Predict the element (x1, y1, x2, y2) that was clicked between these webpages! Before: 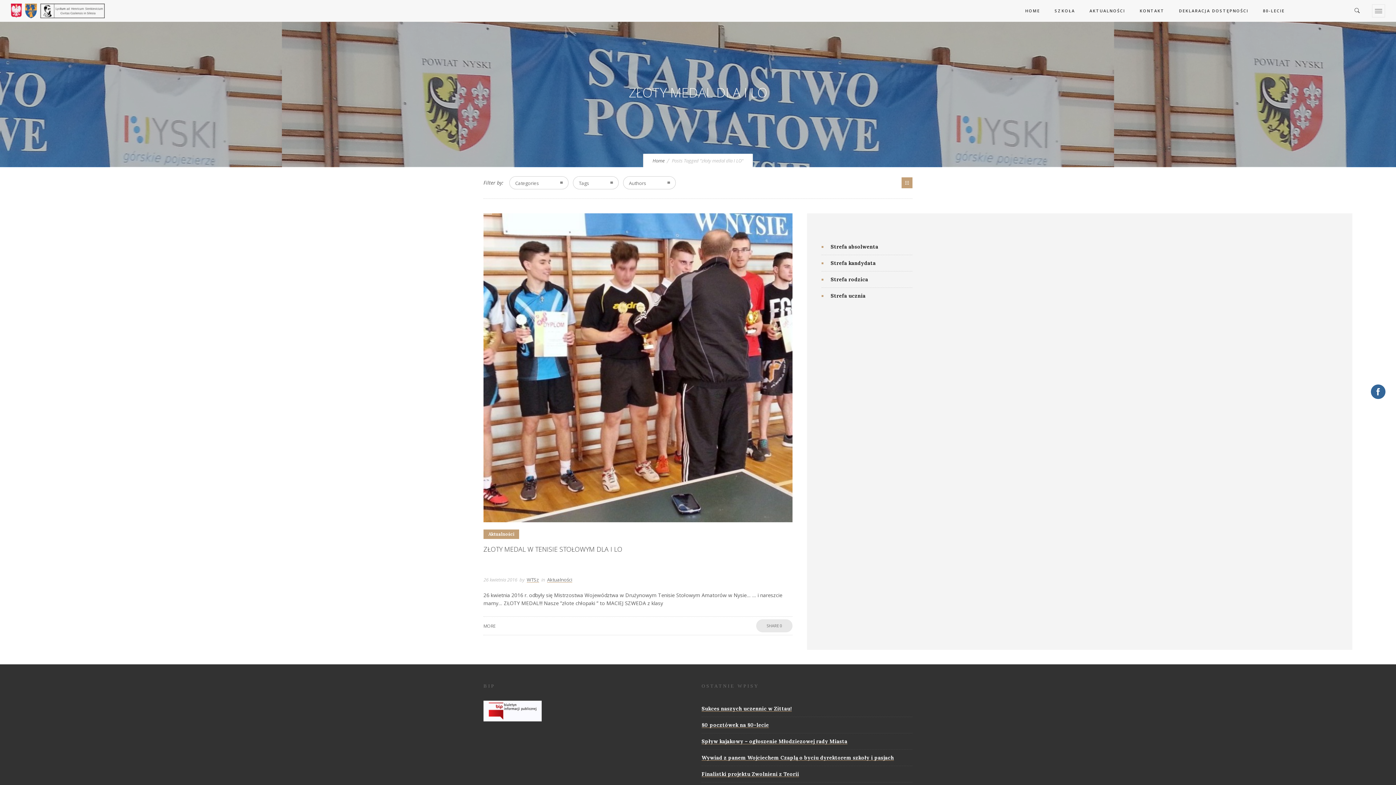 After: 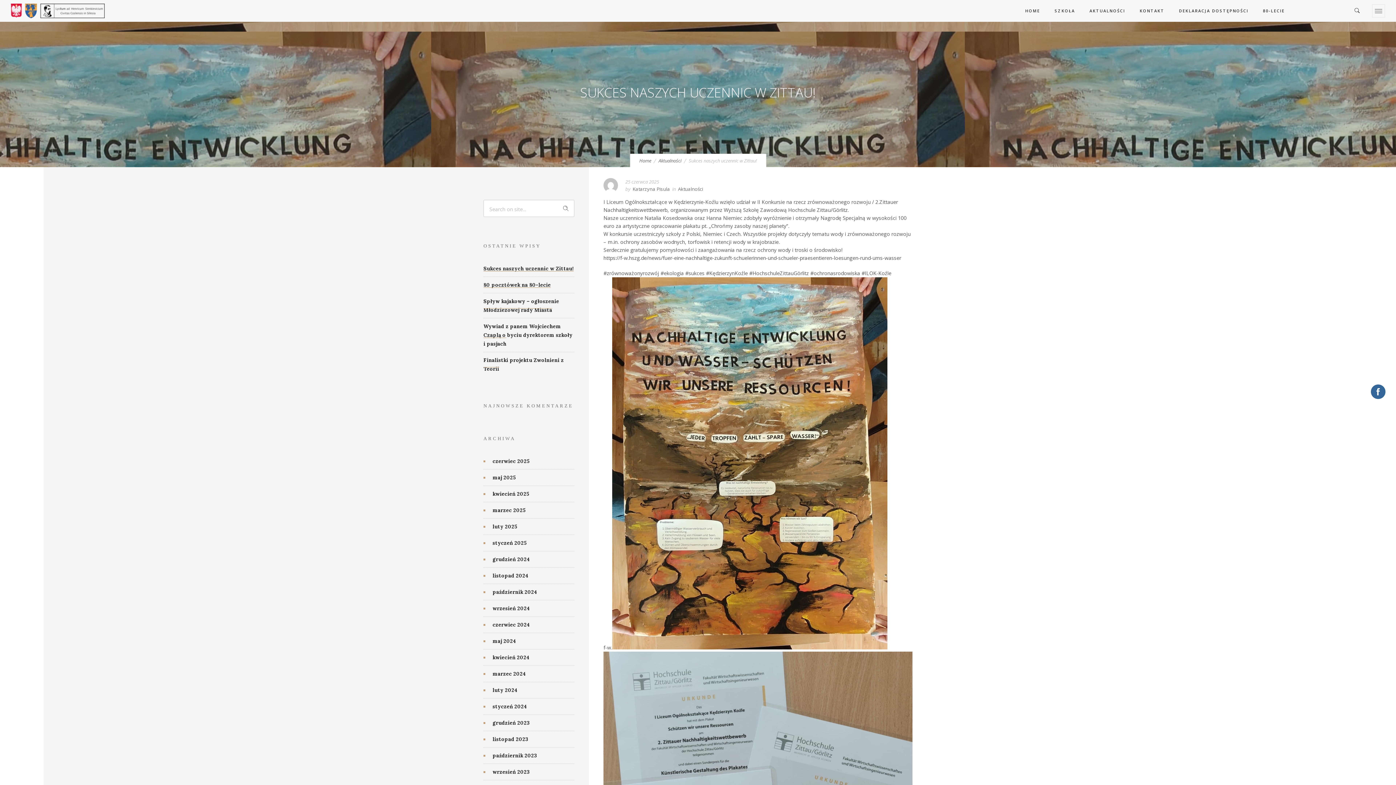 Action: label: Sukces naszych uczennic w Zittau! bbox: (701, 705, 792, 712)